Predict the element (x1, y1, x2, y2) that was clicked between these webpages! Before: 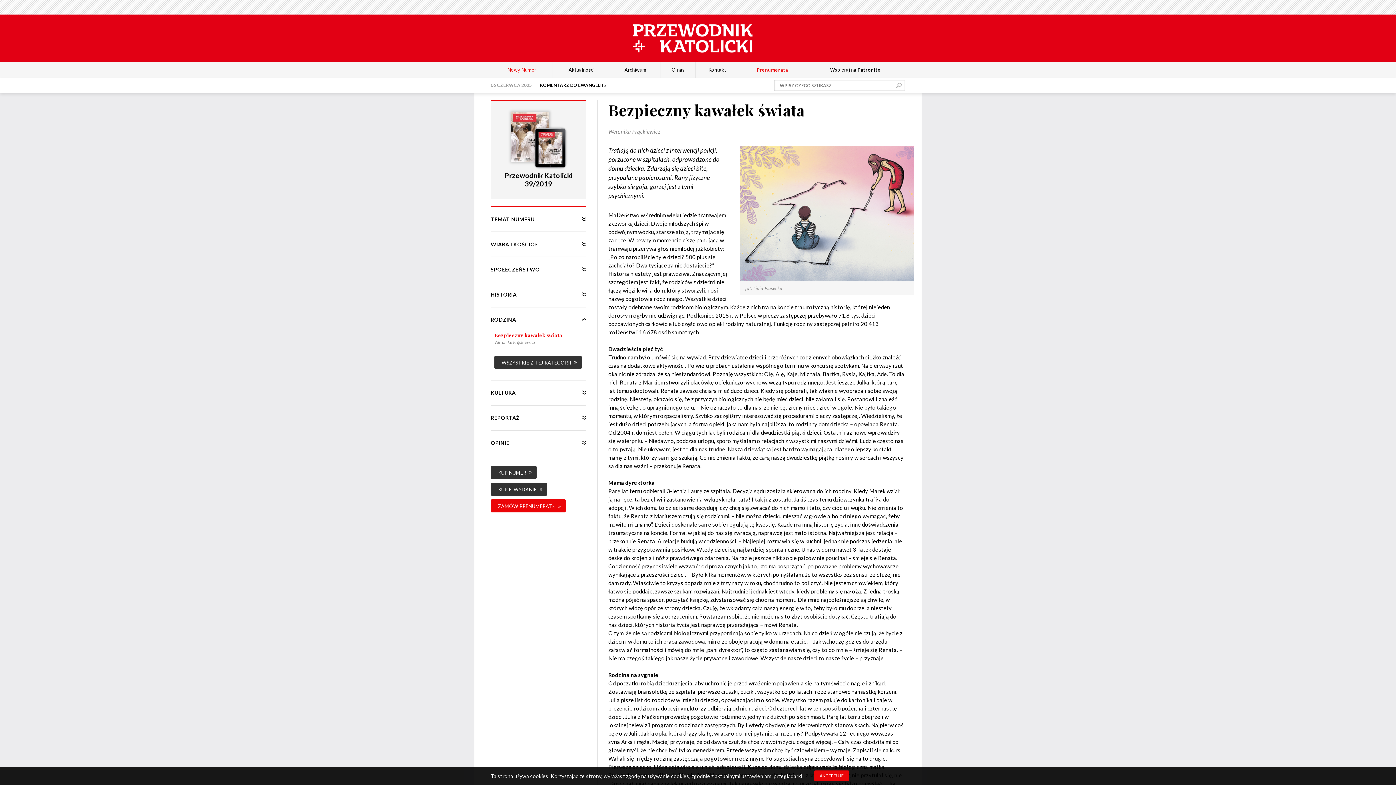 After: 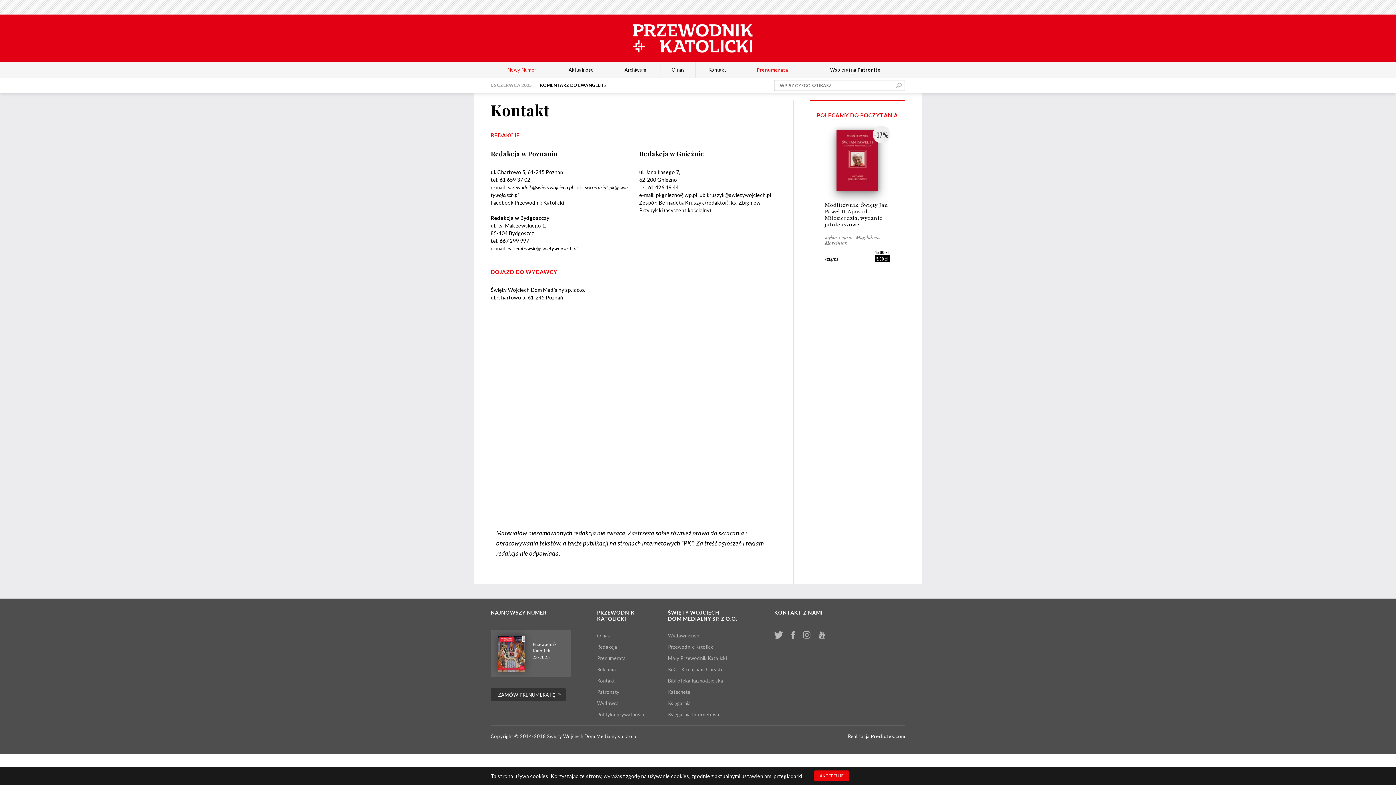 Action: bbox: (704, 66, 729, 72) label: Kontakt